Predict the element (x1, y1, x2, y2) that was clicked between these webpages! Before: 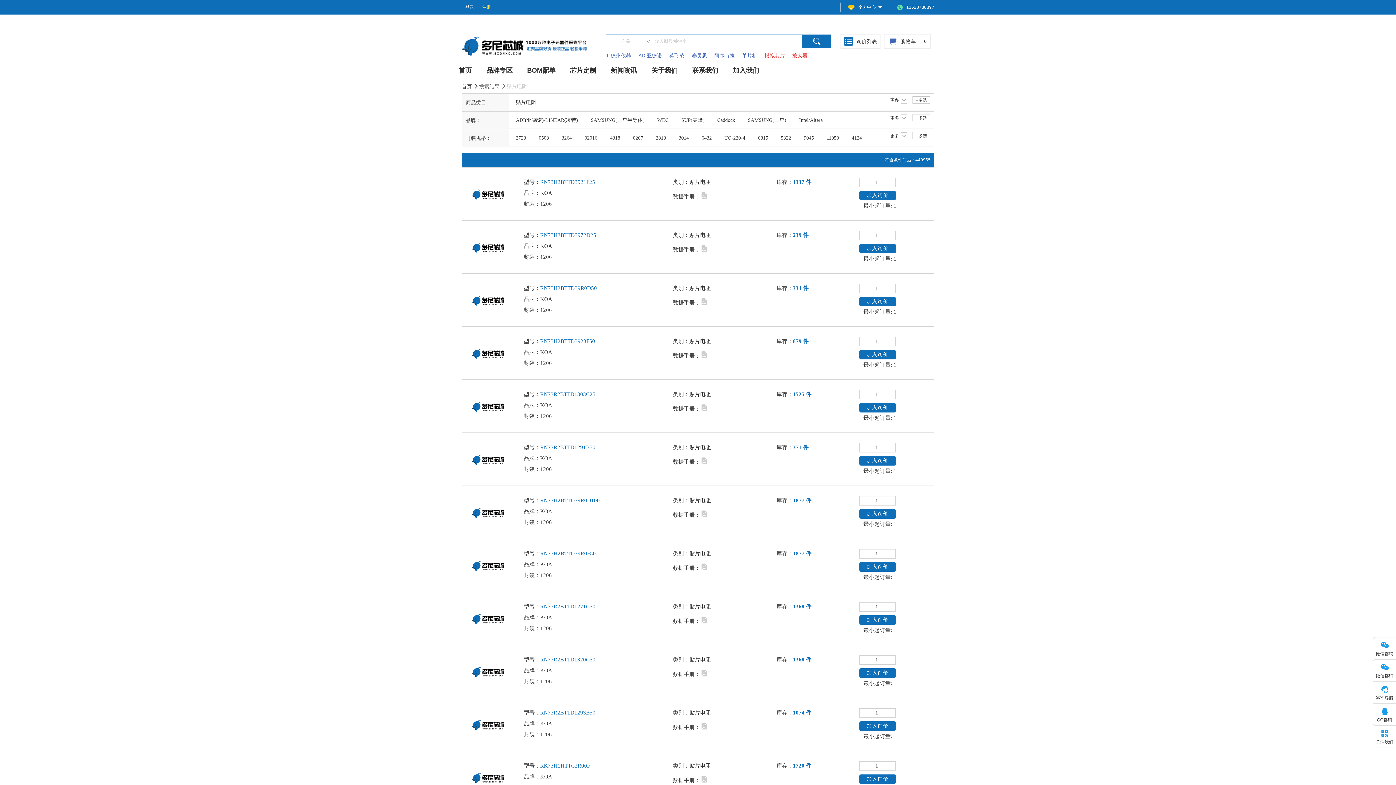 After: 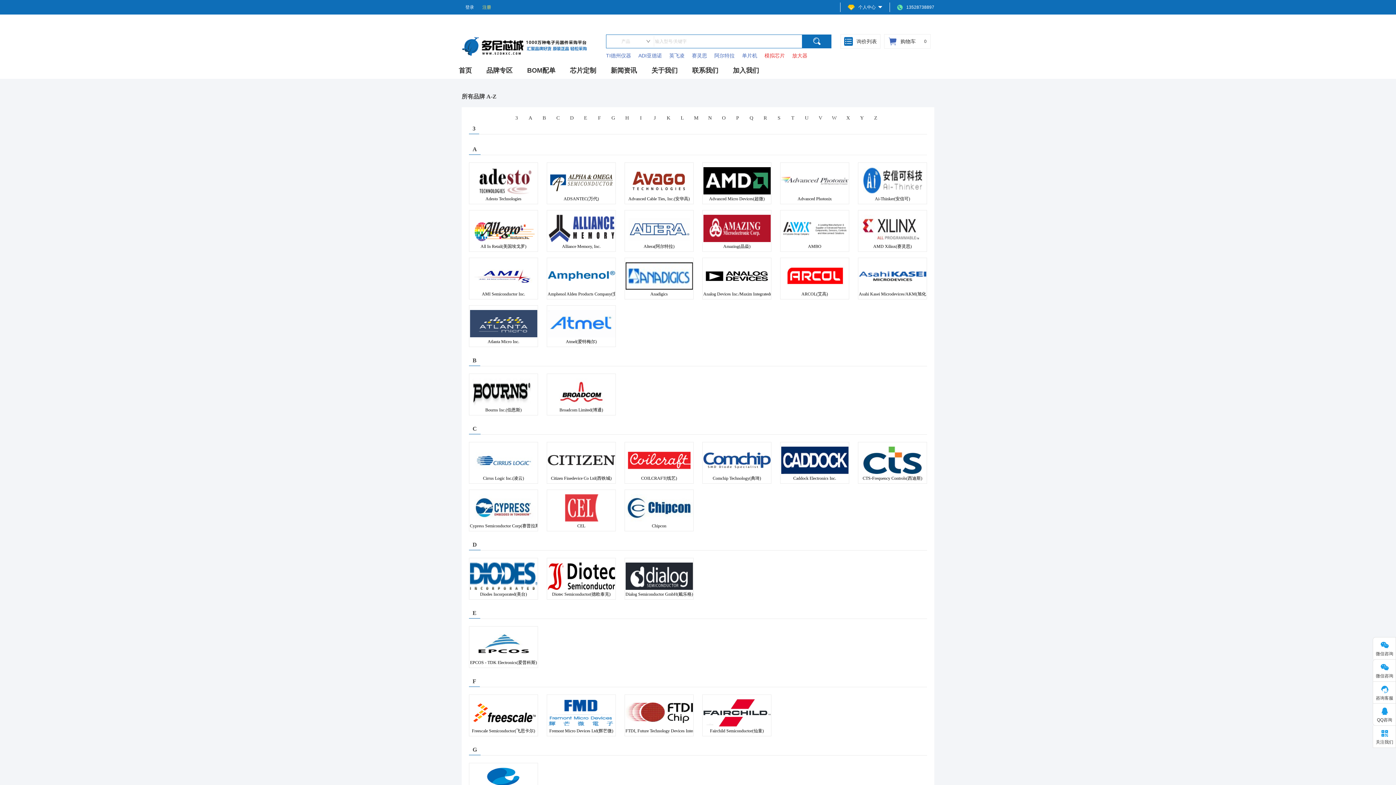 Action: bbox: (669, 52, 684, 58) label: 英飞凌